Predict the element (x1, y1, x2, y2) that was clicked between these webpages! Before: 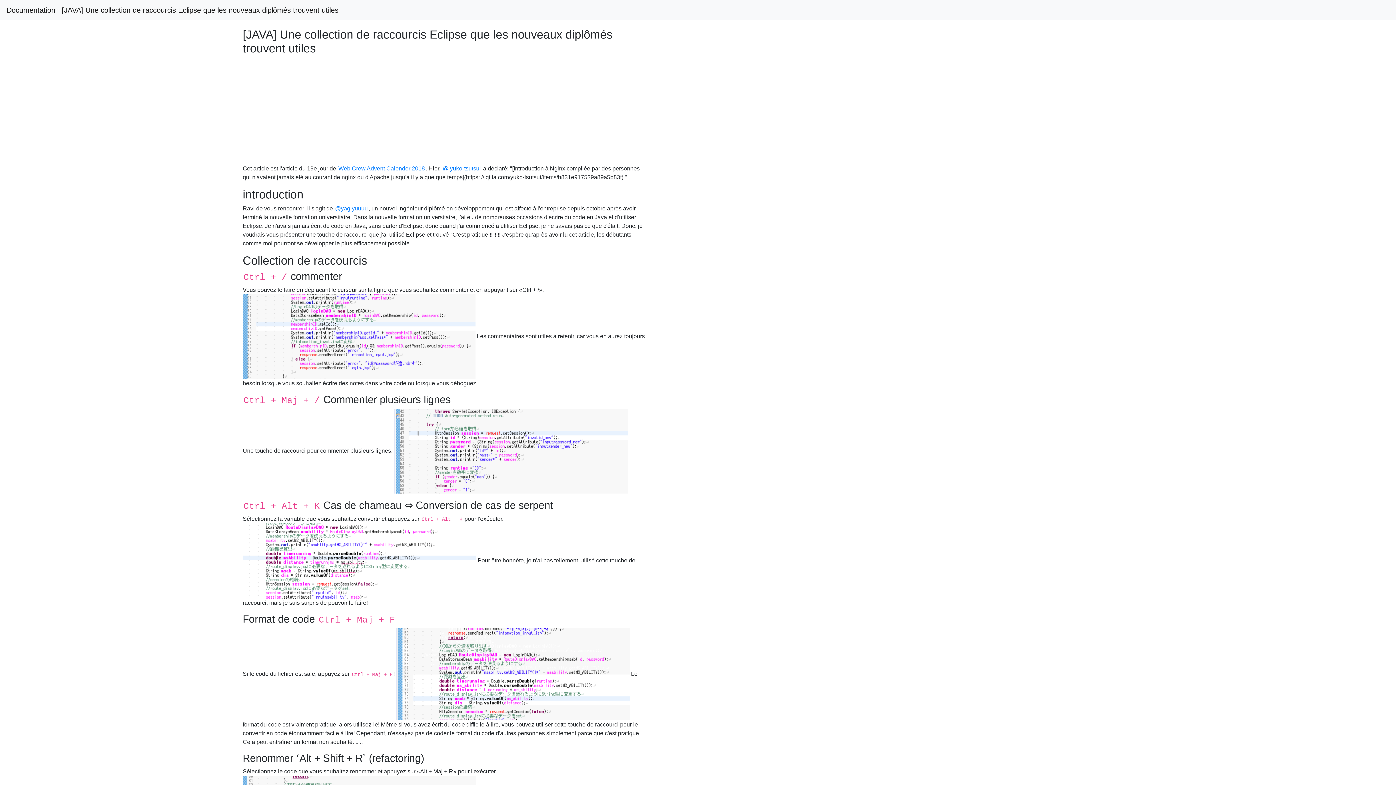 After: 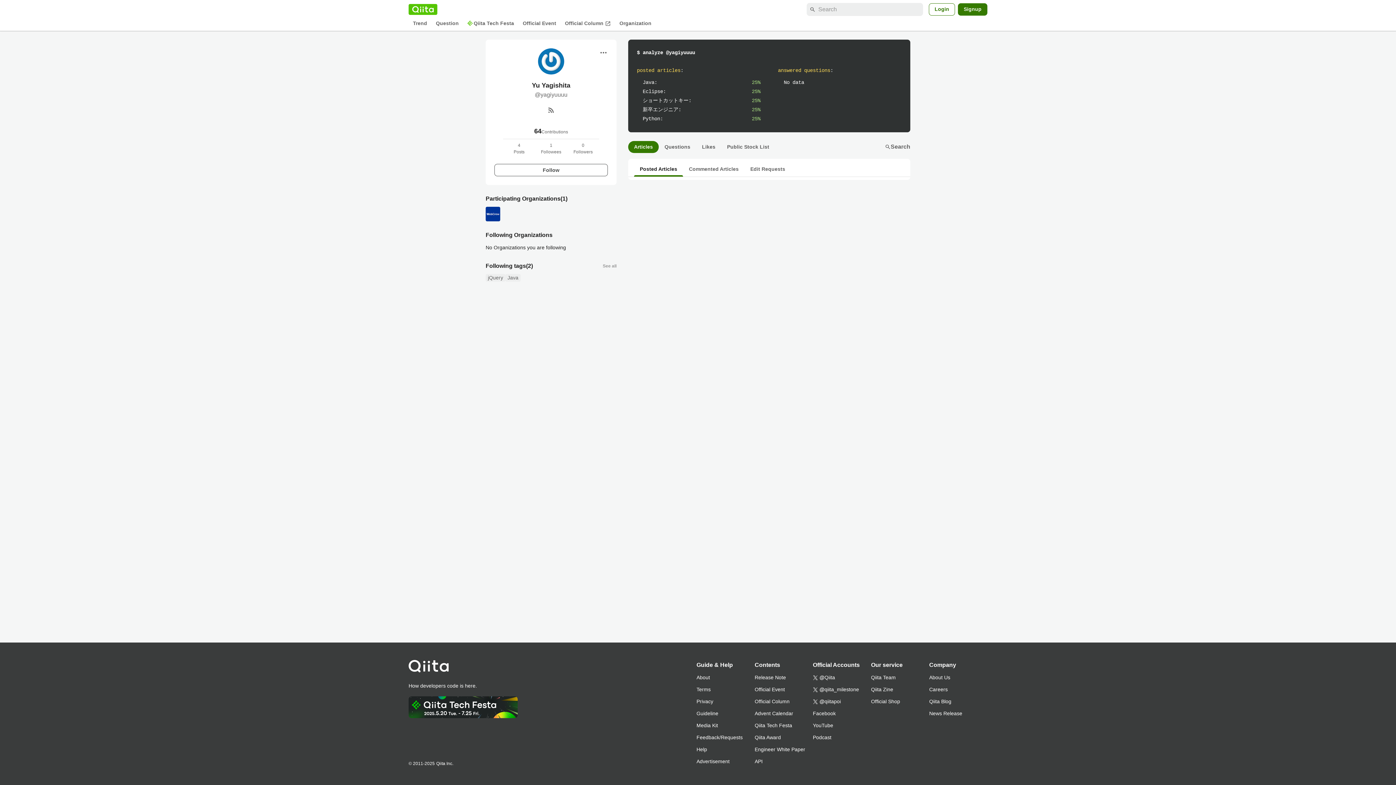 Action: bbox: (335, 205, 367, 211) label: @yagiyuuuu